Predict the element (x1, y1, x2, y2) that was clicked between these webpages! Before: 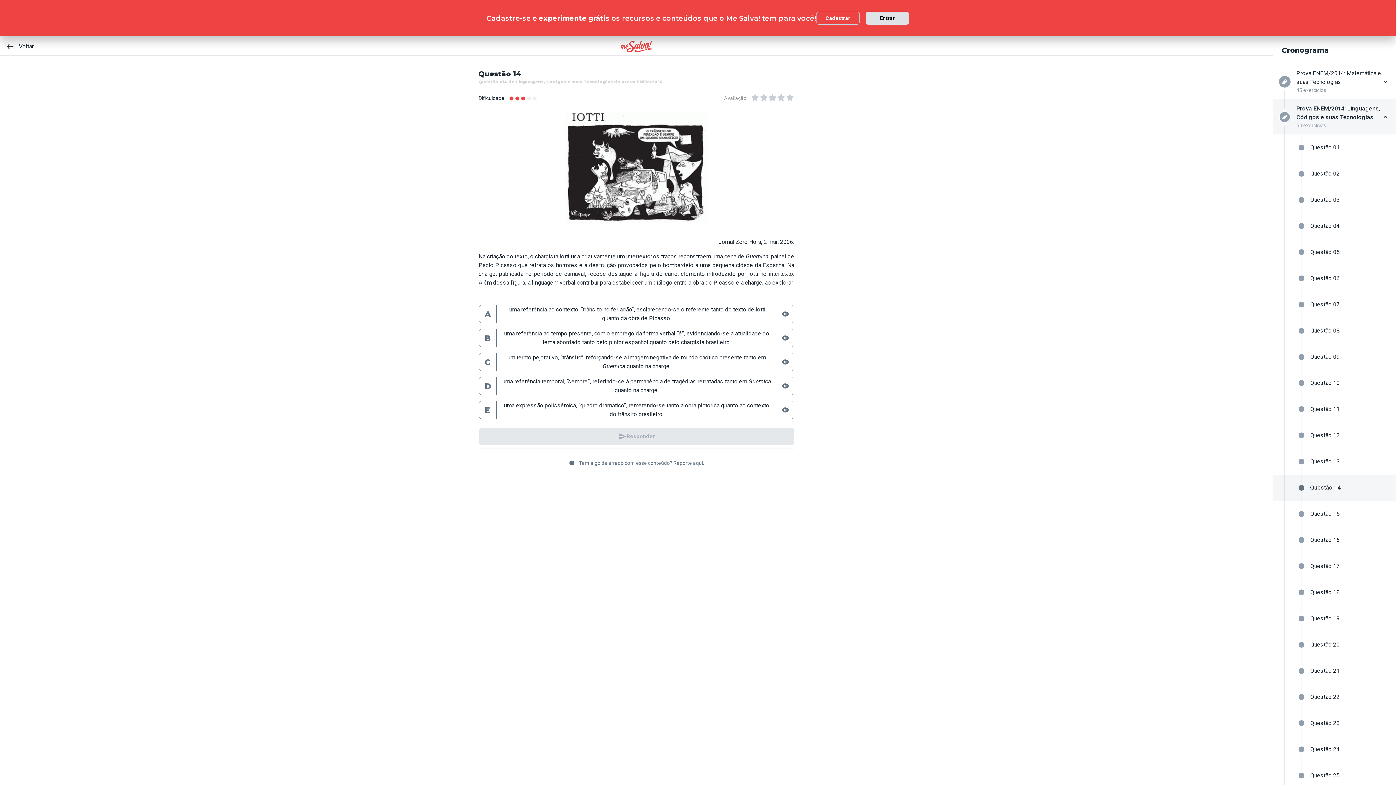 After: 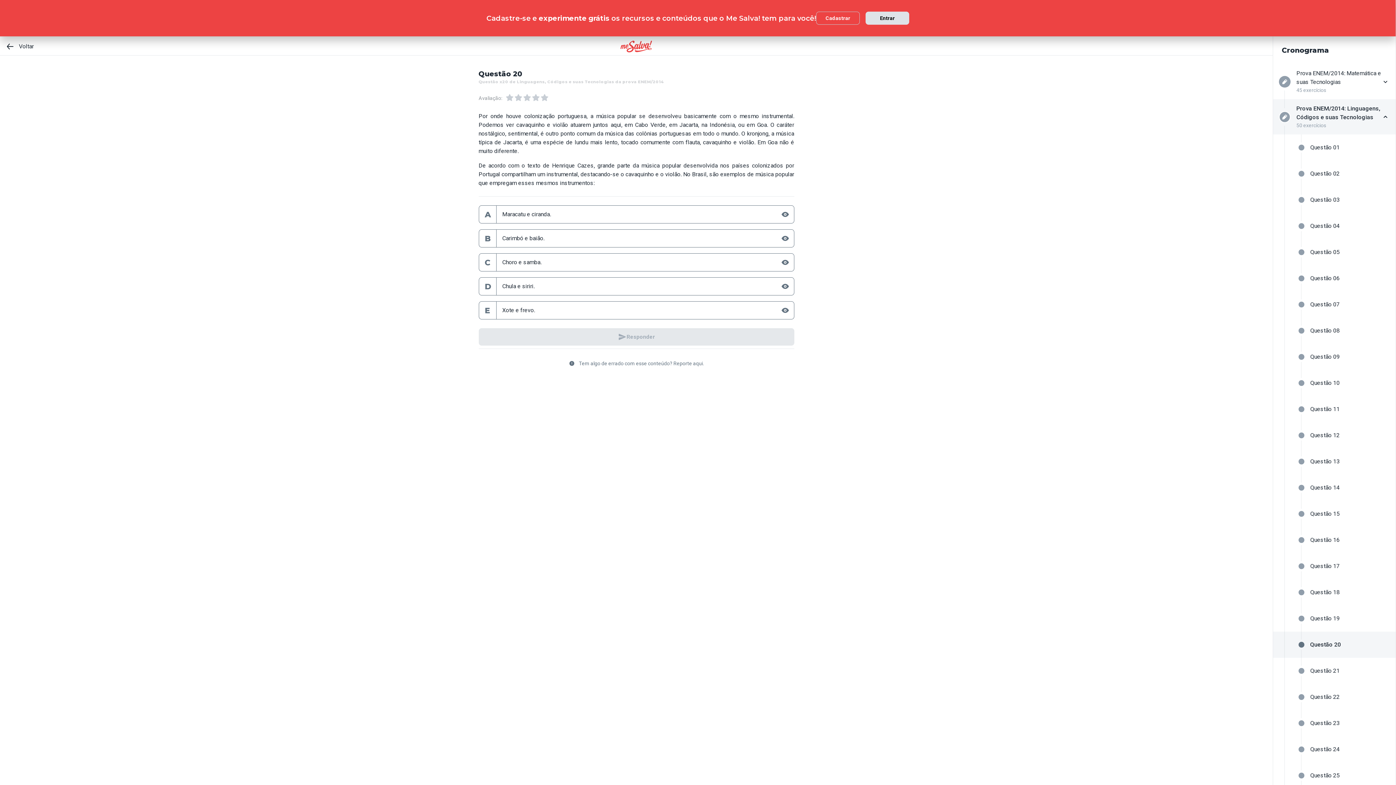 Action: bbox: (1273, 632, 1396, 658) label: Questão 20